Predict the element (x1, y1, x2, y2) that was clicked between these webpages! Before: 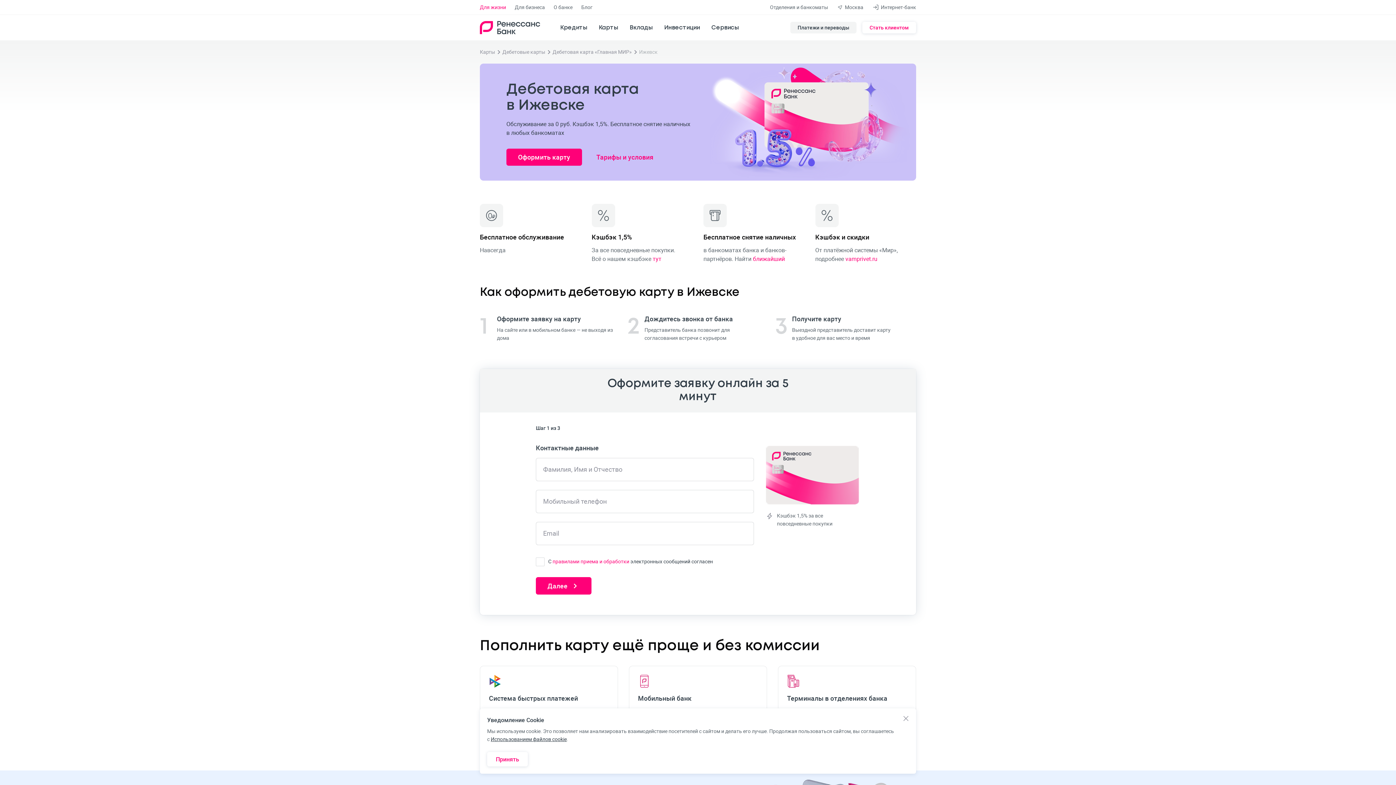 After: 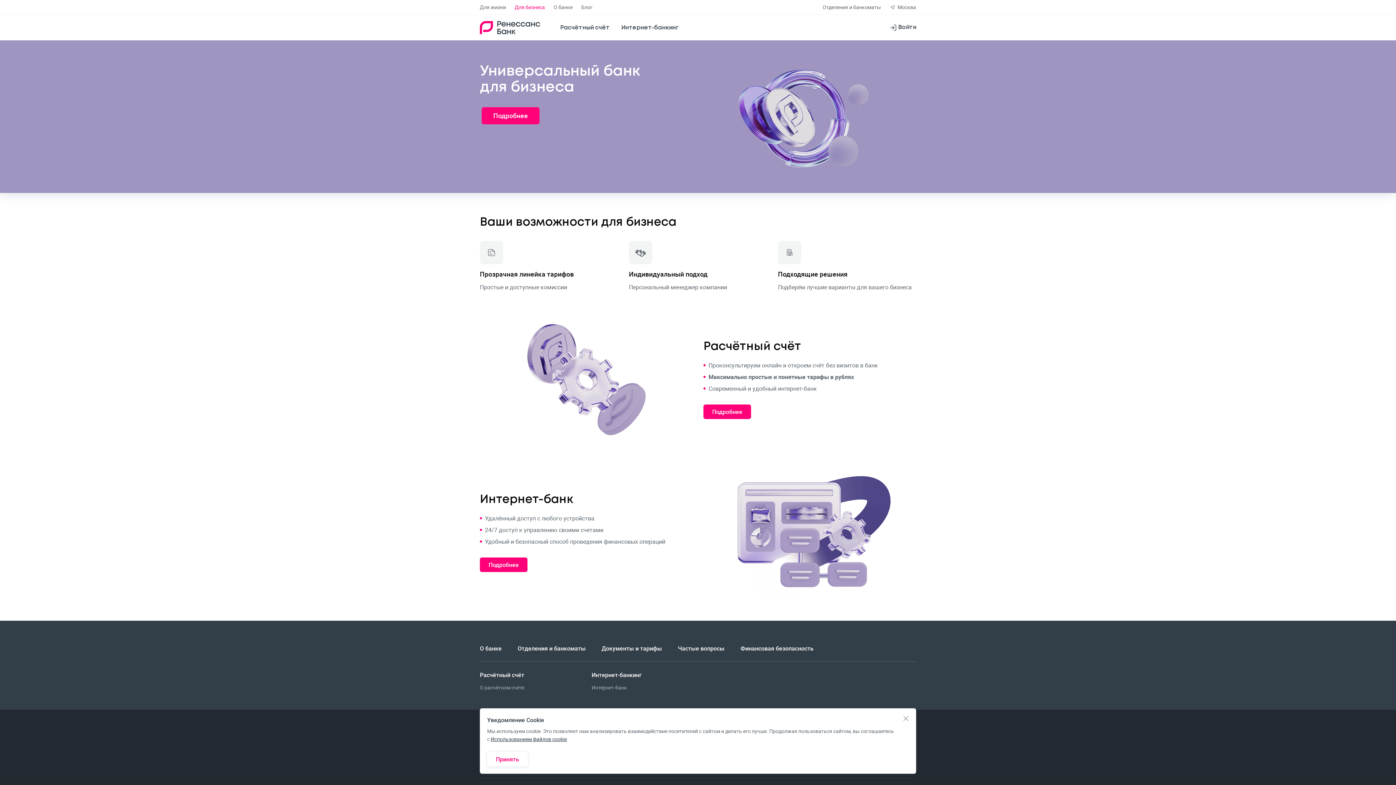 Action: label: Для бизнеса bbox: (514, 3, 545, 11)